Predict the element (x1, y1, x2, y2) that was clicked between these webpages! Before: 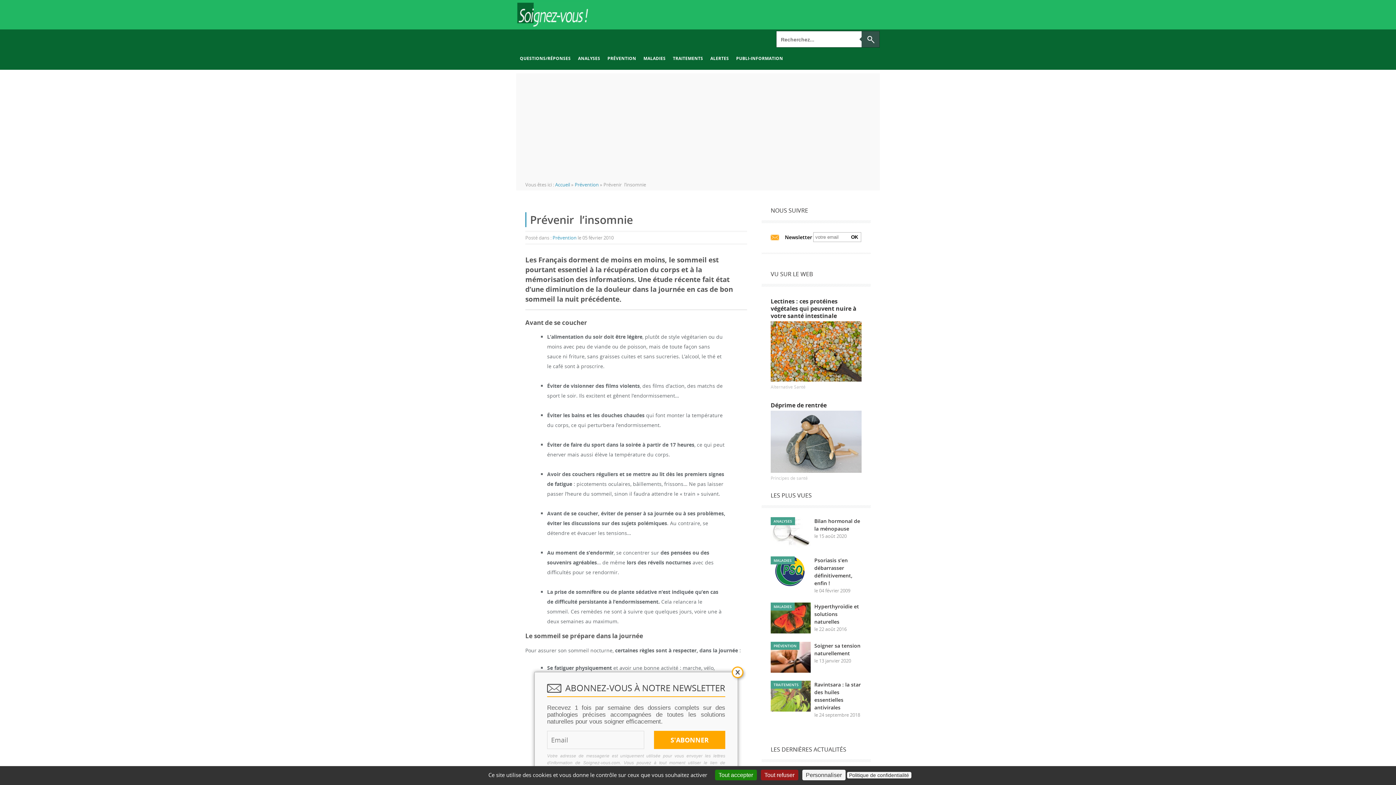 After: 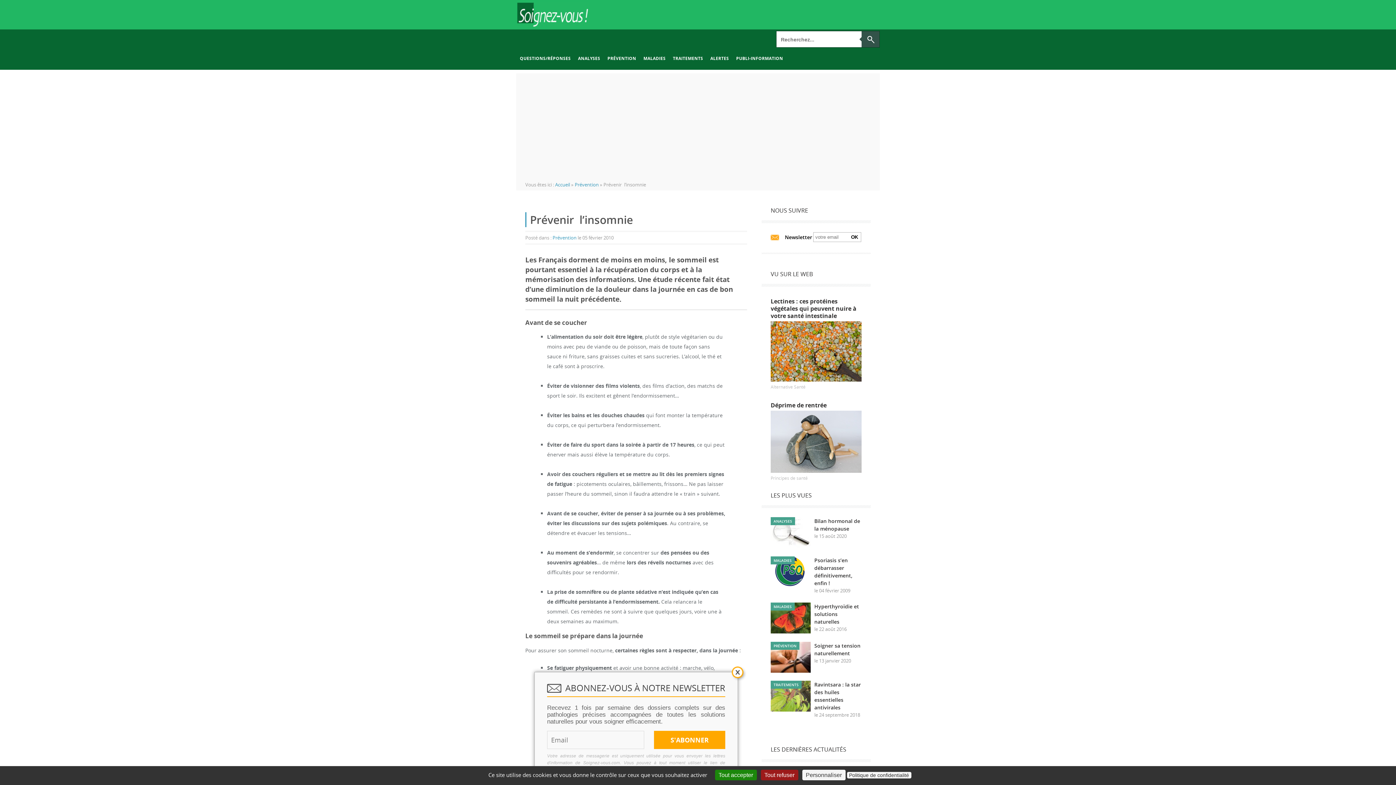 Action: bbox: (849, 233, 860, 241) label: OK